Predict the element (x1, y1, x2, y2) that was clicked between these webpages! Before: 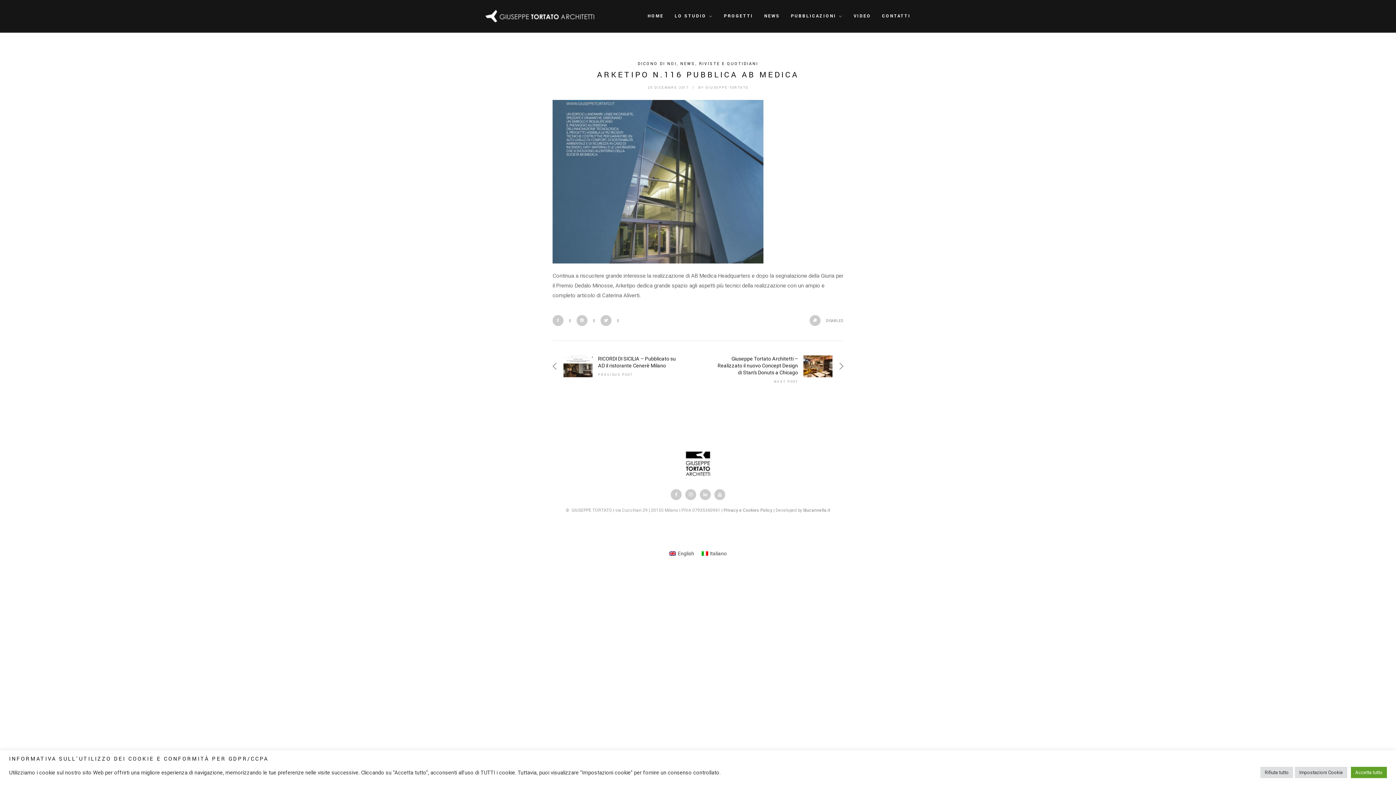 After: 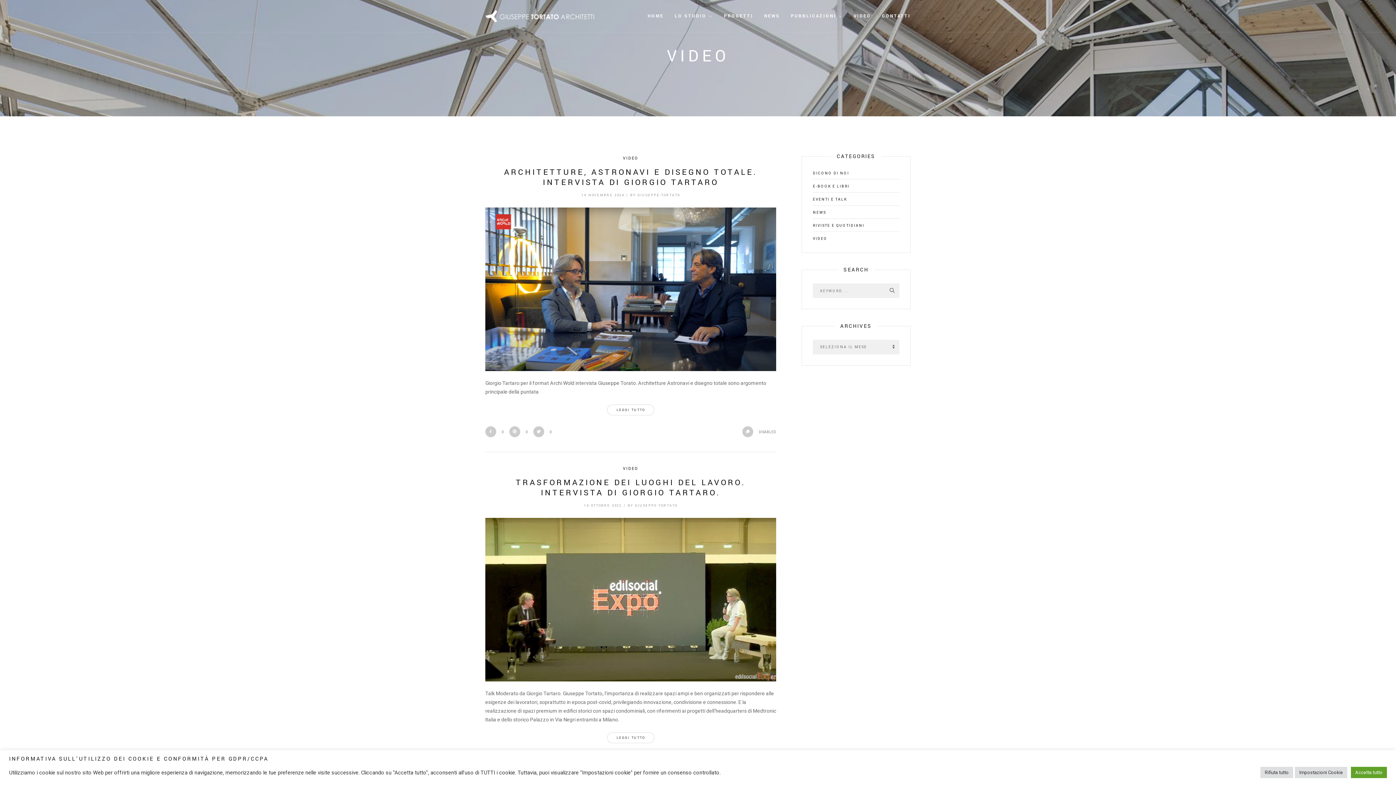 Action: label: VIDEO bbox: (848, 0, 876, 32)